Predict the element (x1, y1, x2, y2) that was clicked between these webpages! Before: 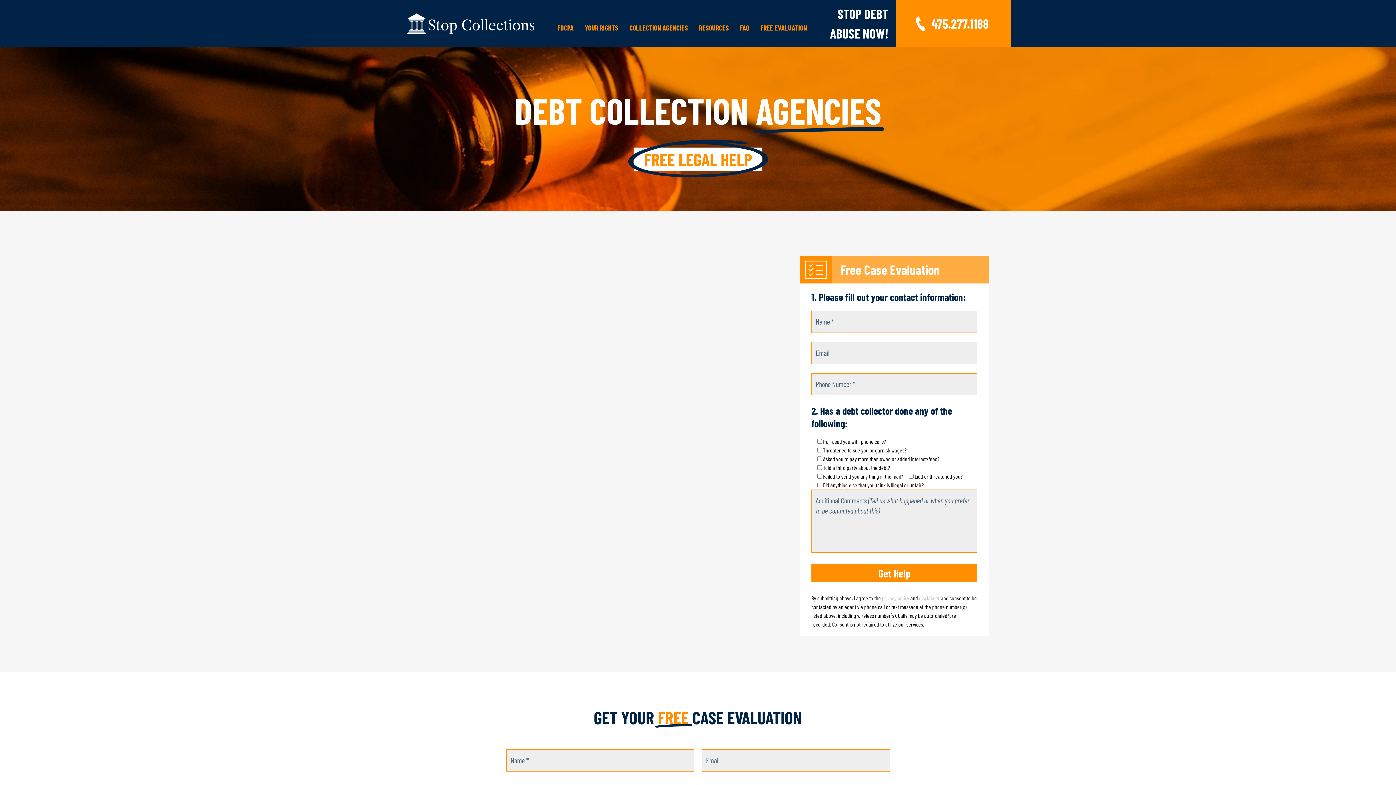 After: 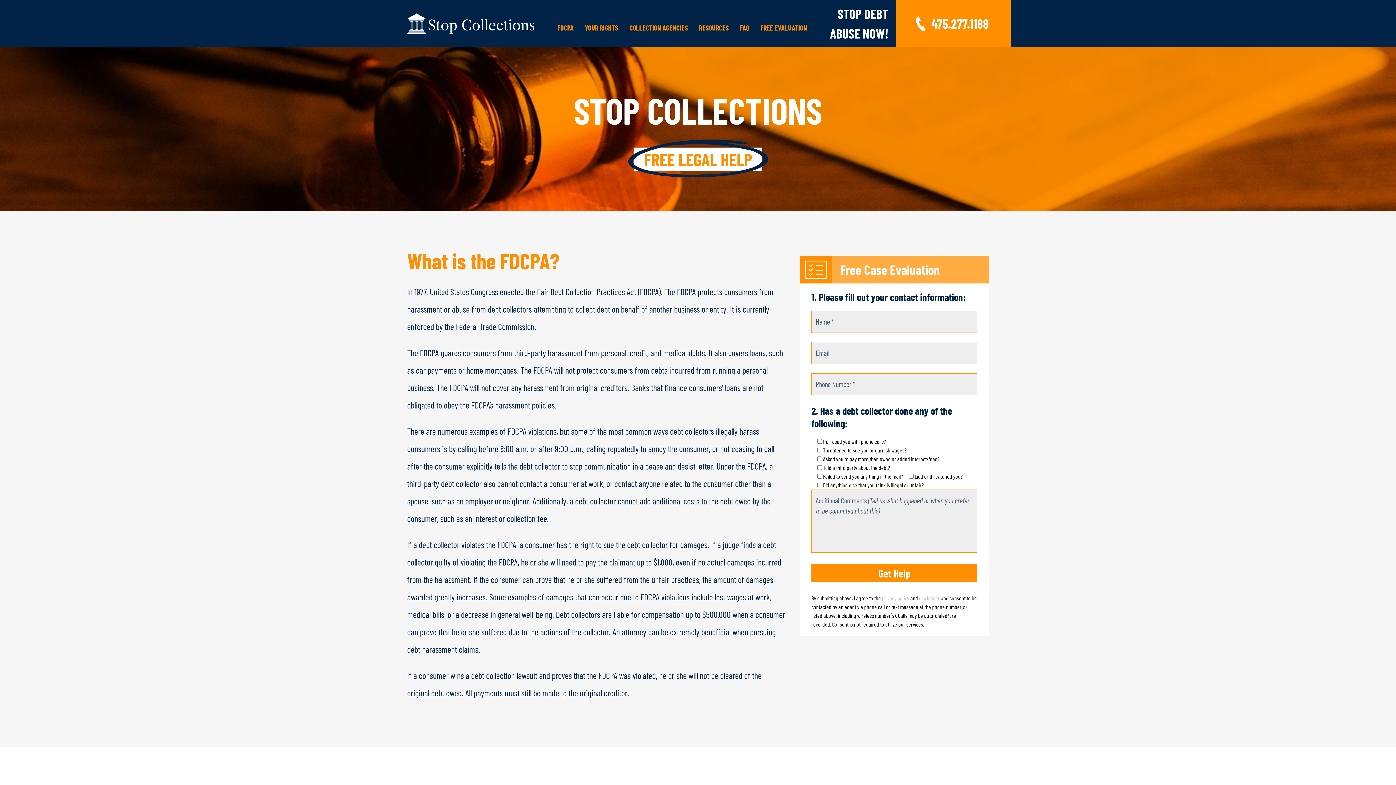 Action: label: FDCPA bbox: (557, 23, 573, 32)